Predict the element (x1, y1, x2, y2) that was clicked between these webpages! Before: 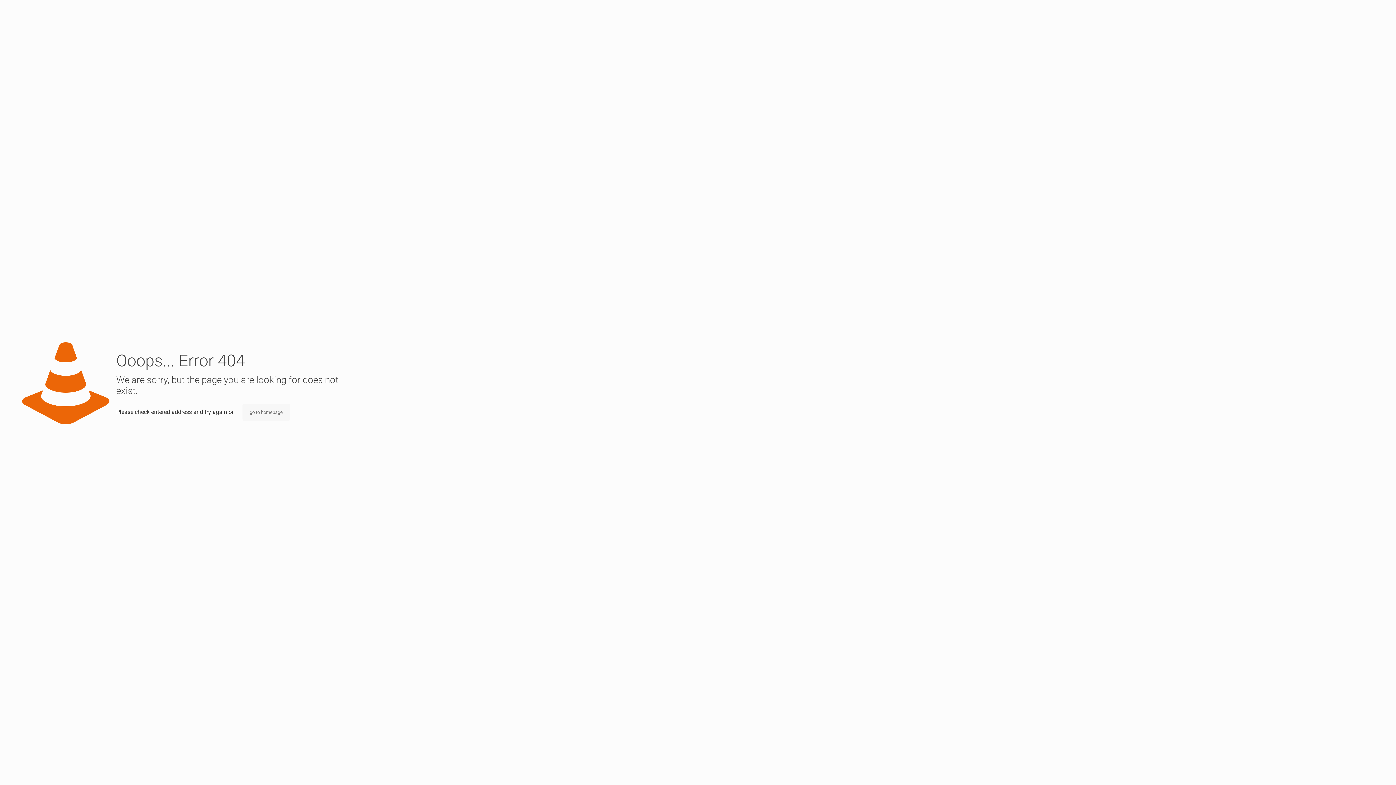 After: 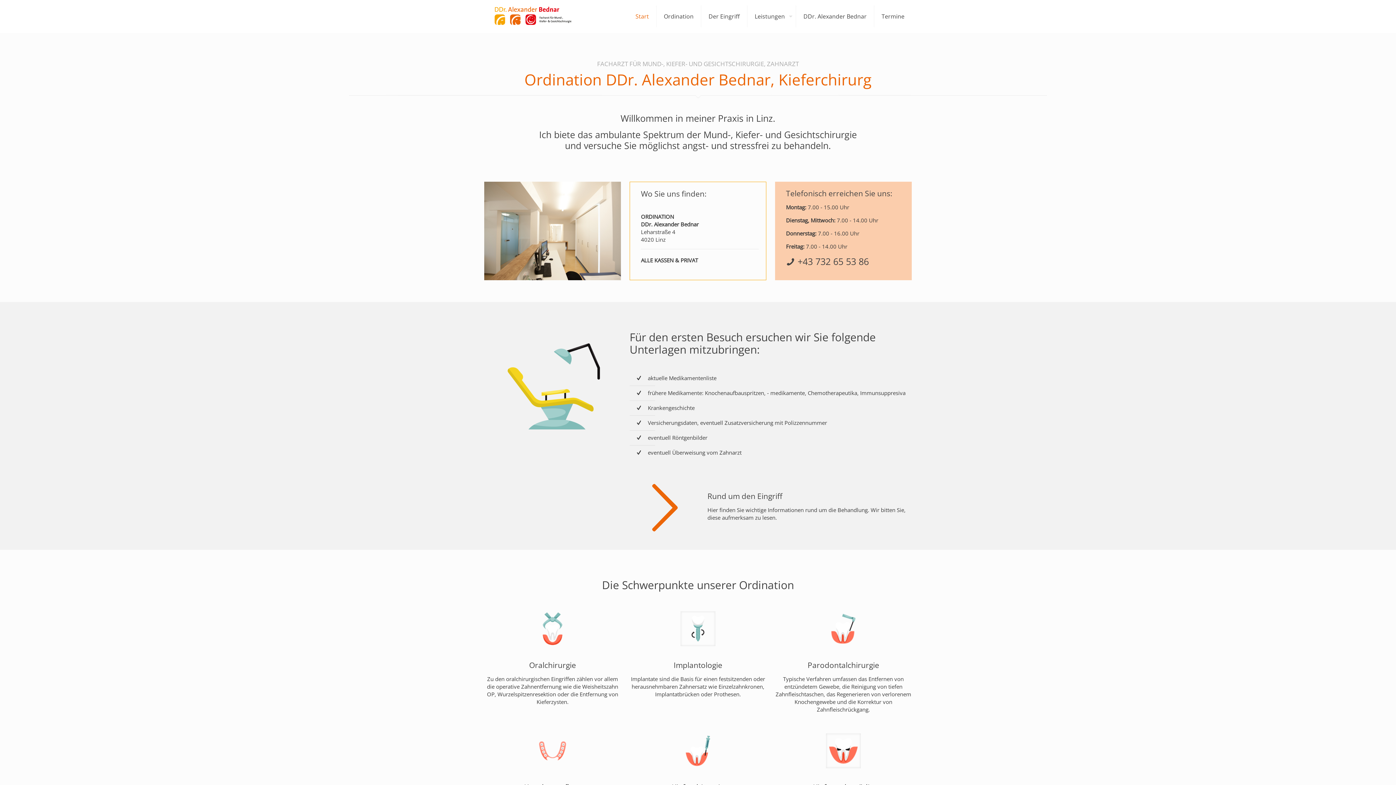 Action: bbox: (242, 404, 290, 421) label: go to homepage